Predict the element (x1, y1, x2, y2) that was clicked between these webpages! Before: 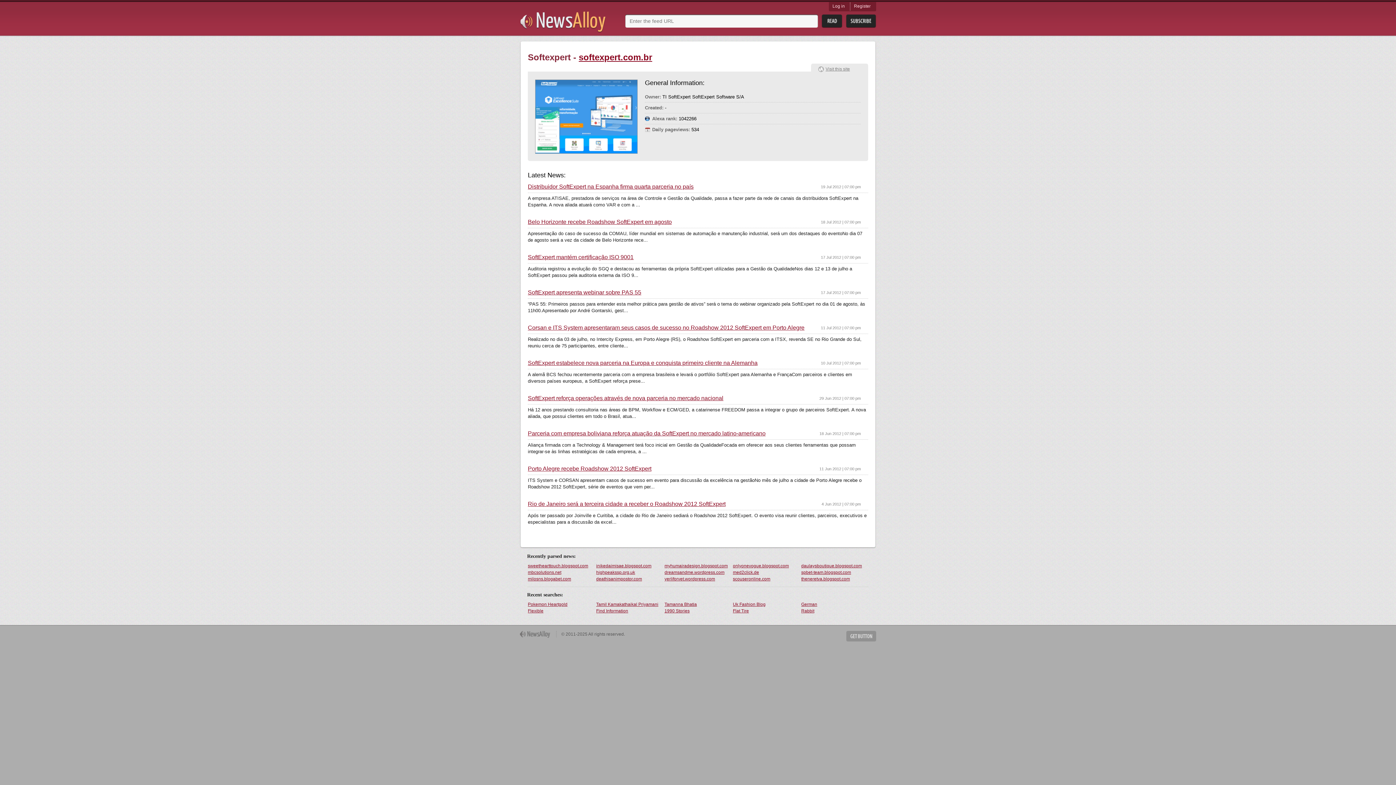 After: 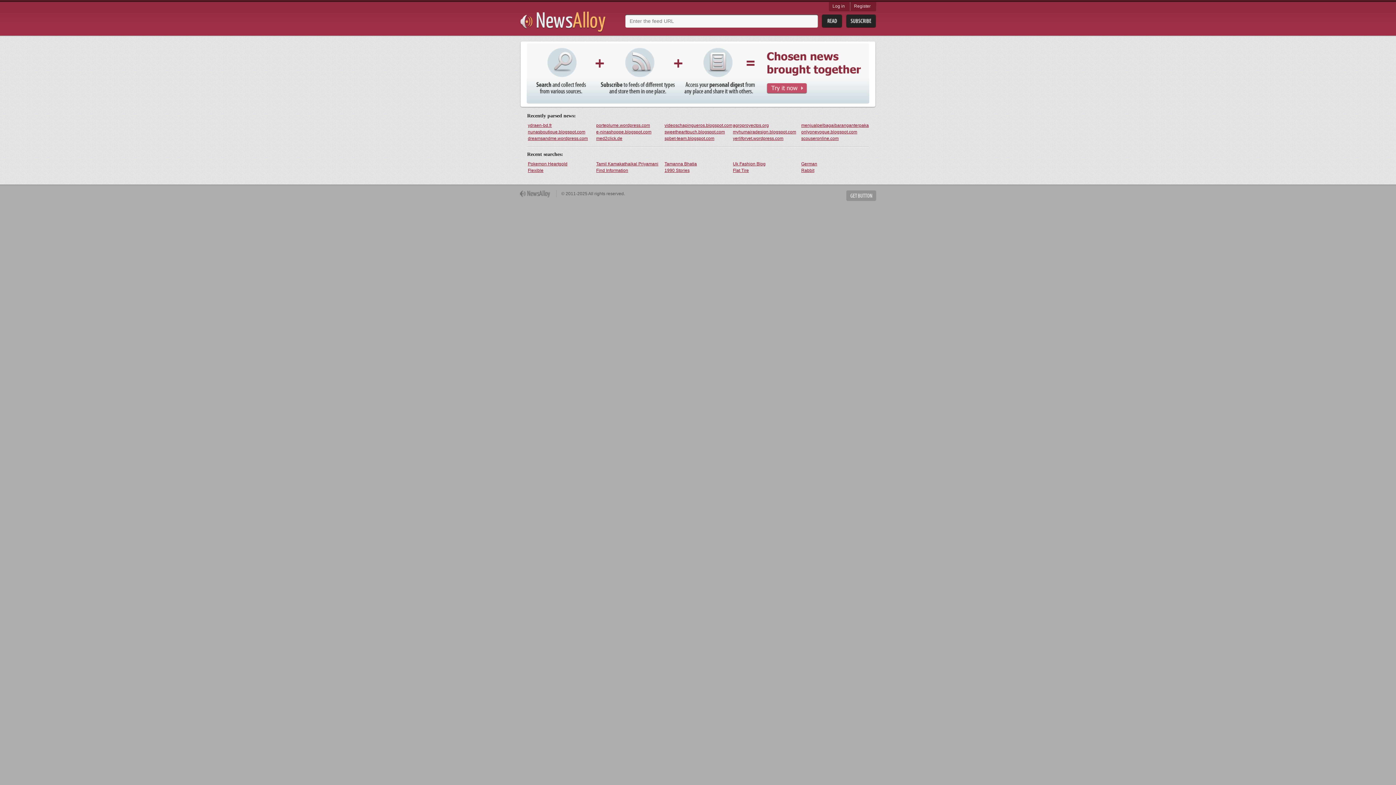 Action: bbox: (520, 11, 606, 34)